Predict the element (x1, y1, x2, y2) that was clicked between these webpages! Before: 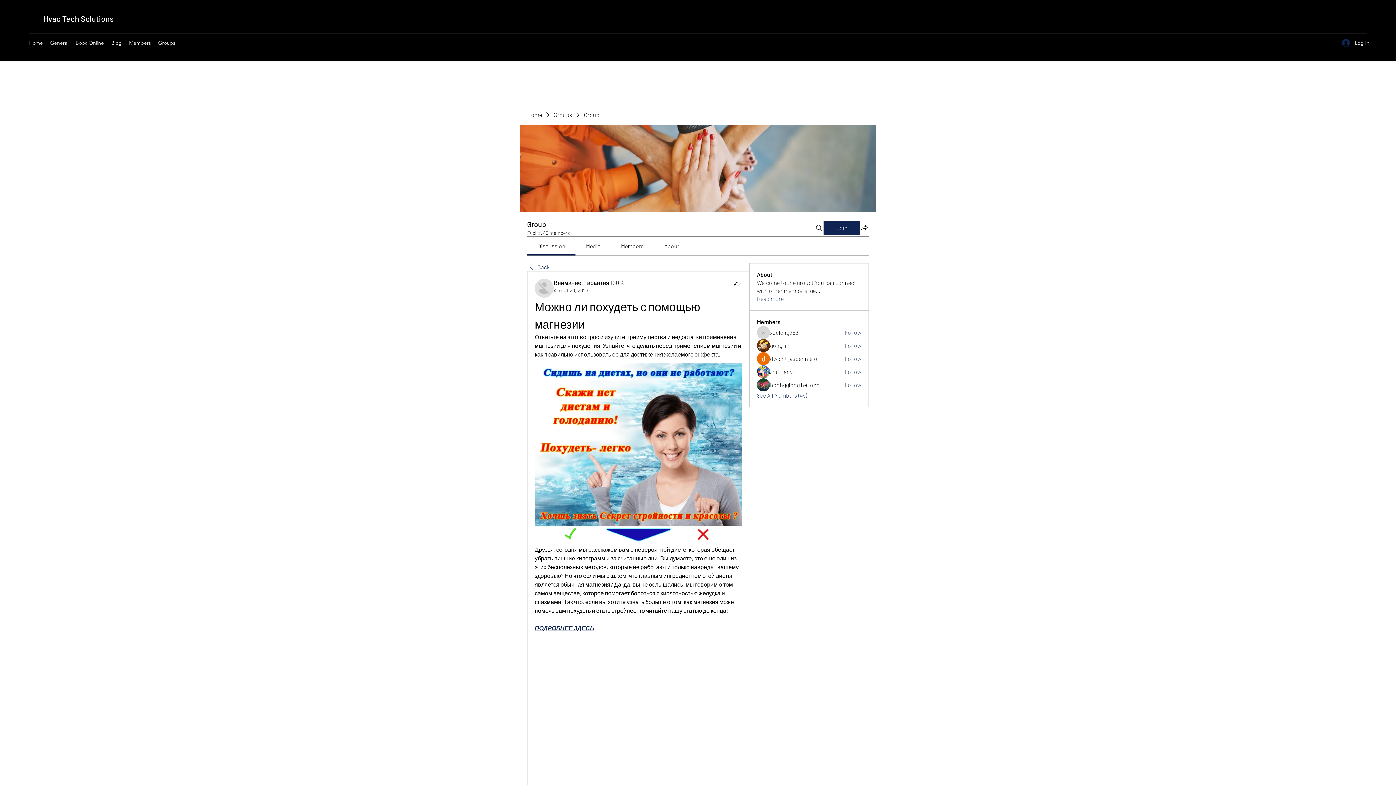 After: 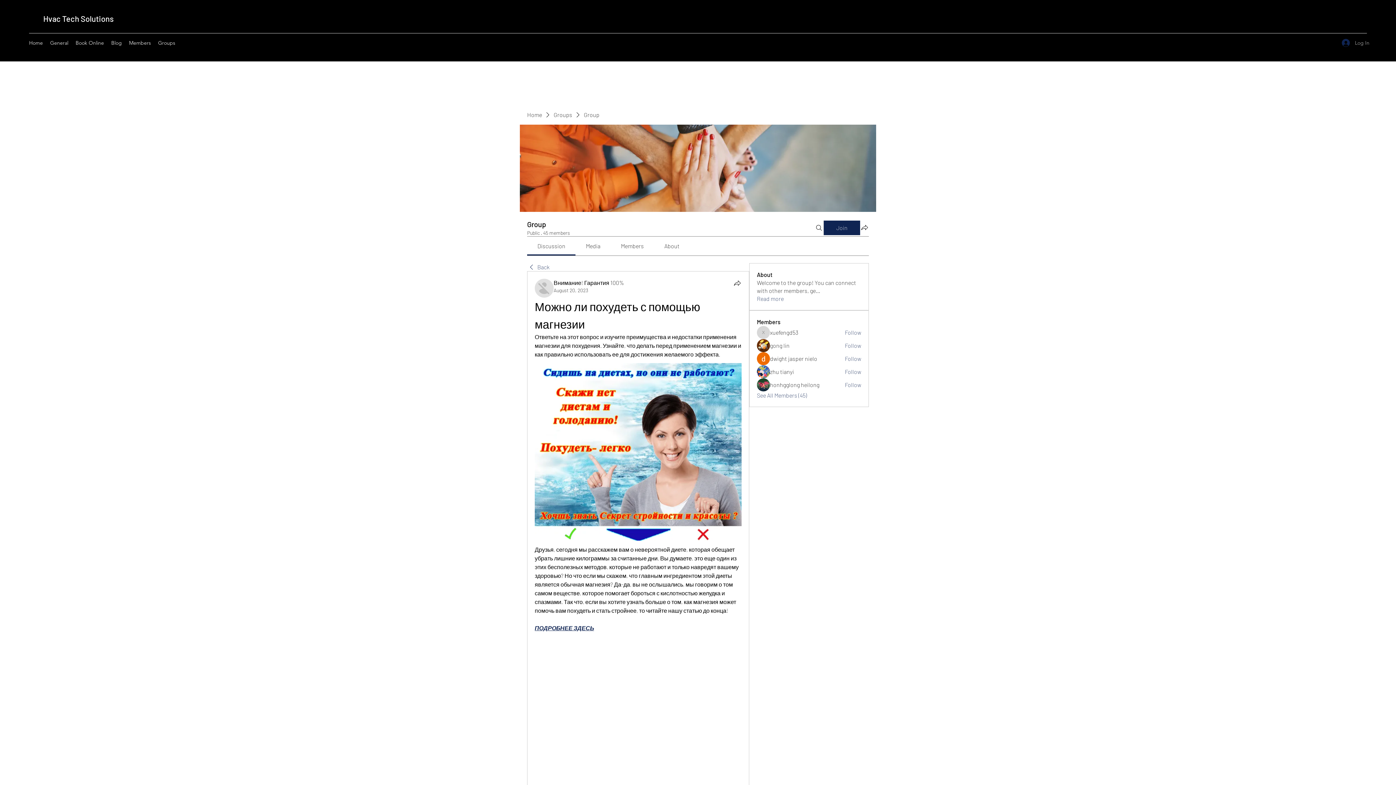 Action: bbox: (1337, 36, 1374, 49) label: Log In